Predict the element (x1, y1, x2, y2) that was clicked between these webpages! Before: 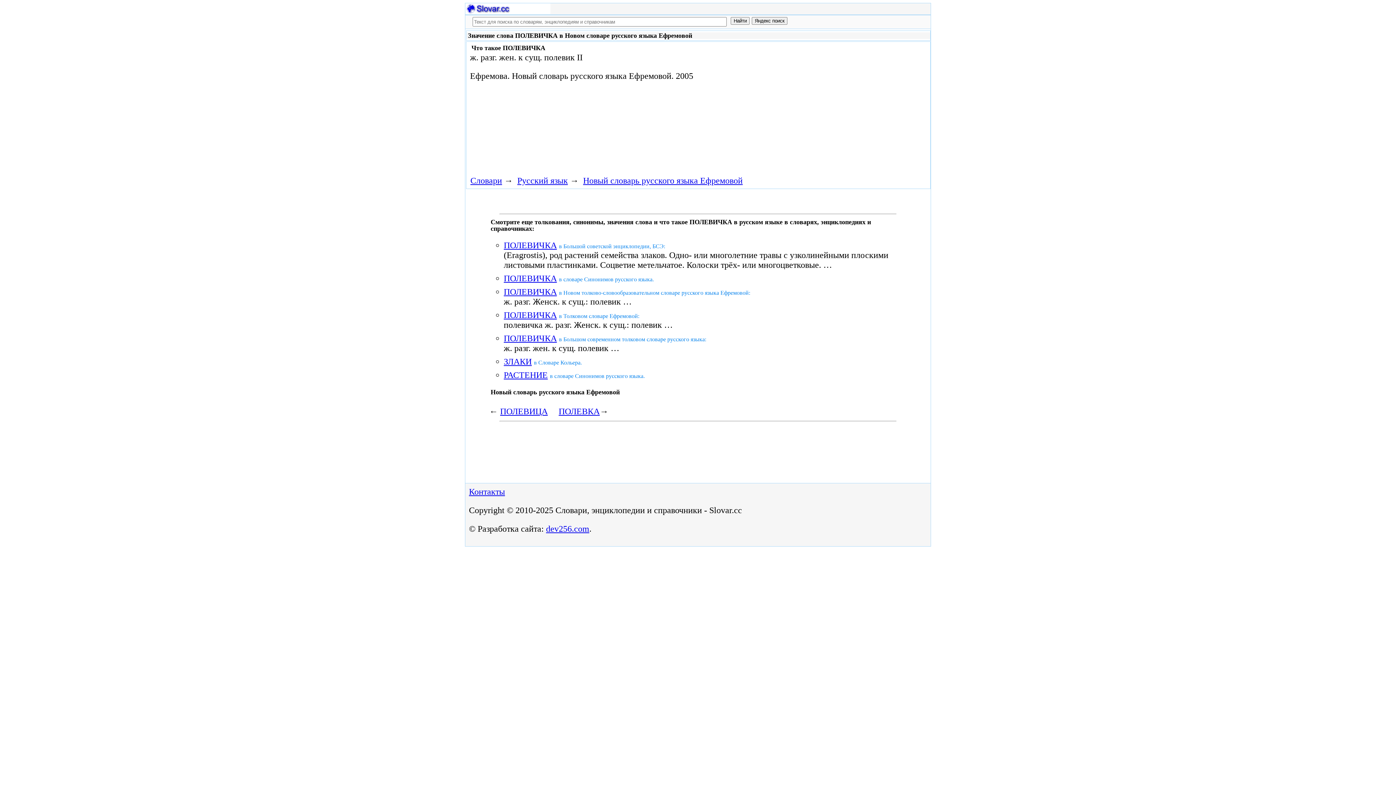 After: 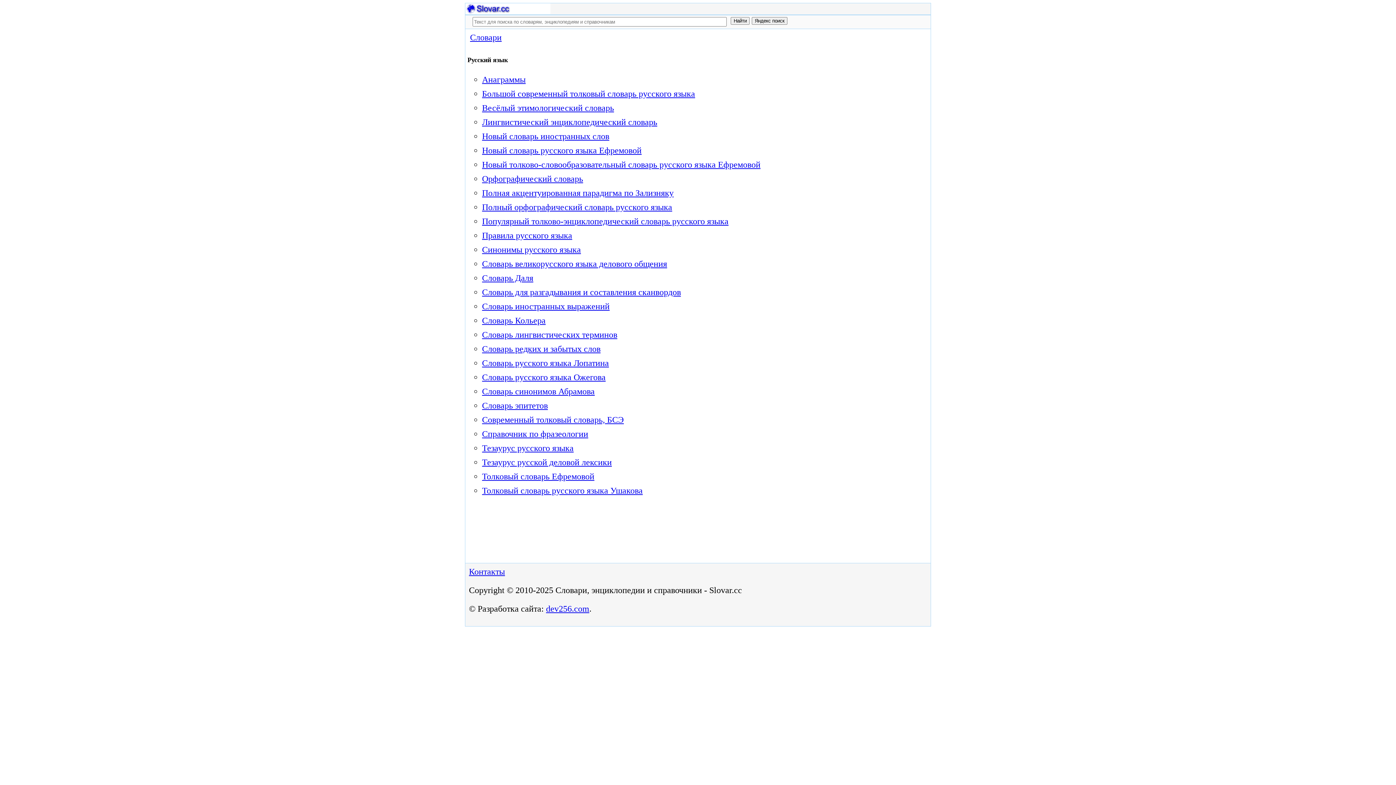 Action: label: Русский язык bbox: (517, 176, 568, 185)